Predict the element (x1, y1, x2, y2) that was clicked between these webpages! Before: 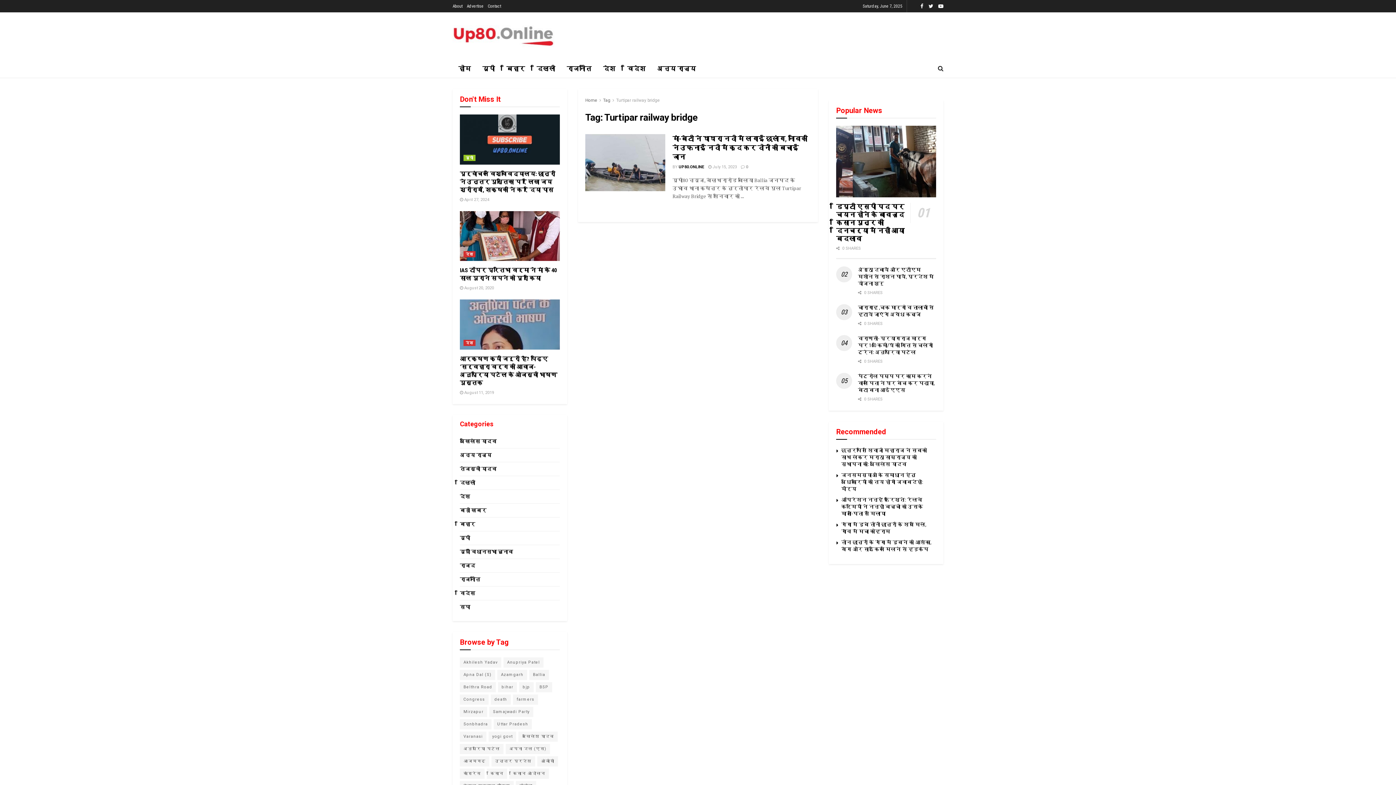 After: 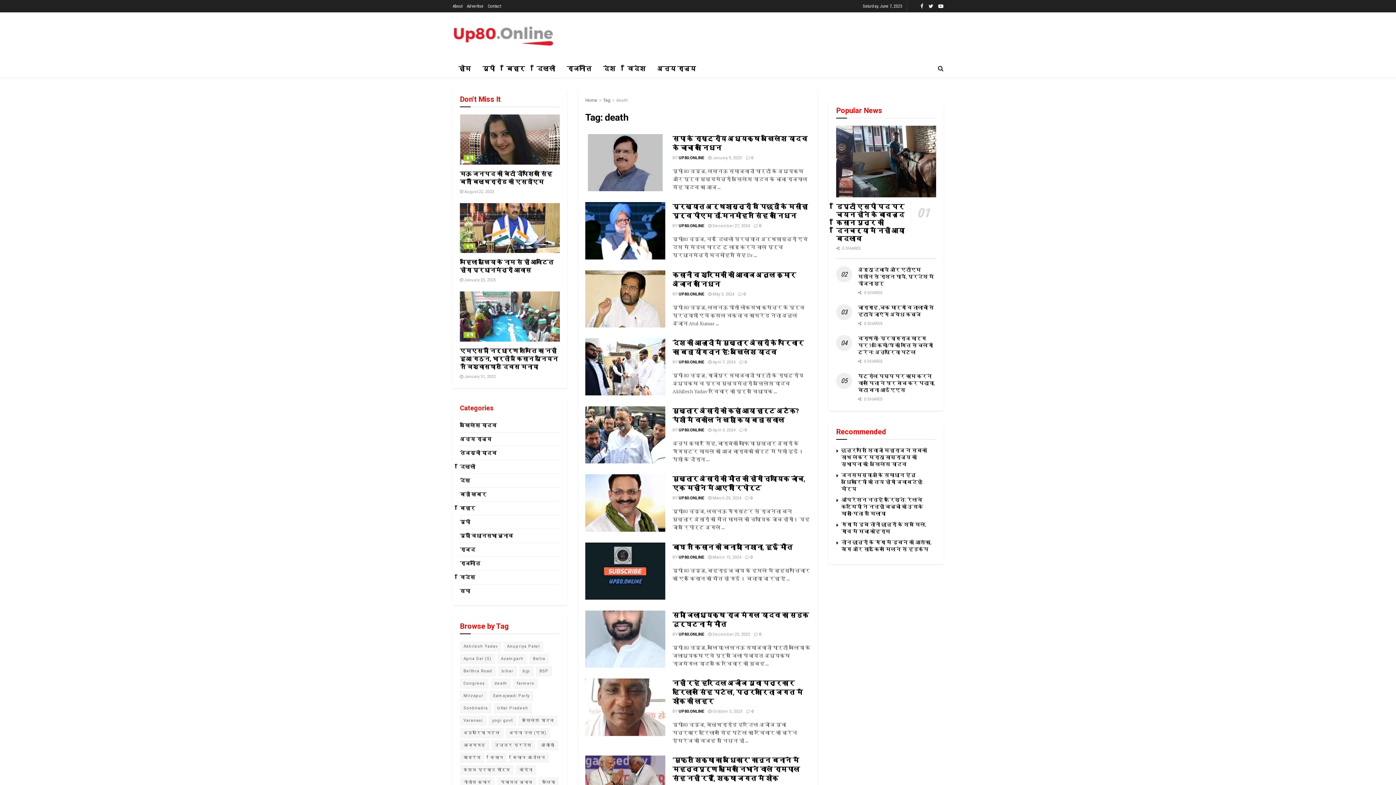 Action: bbox: (490, 694, 510, 704) label: death (72 items)